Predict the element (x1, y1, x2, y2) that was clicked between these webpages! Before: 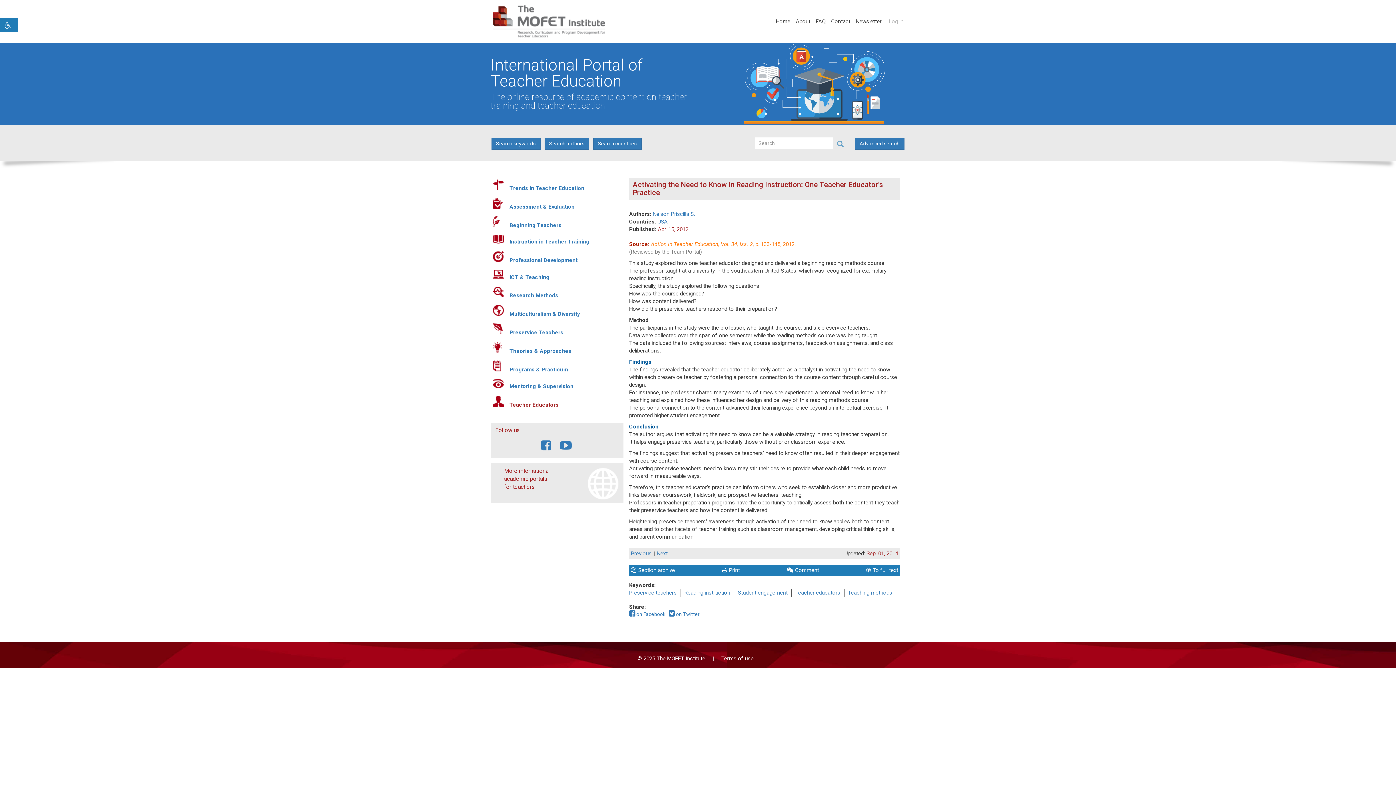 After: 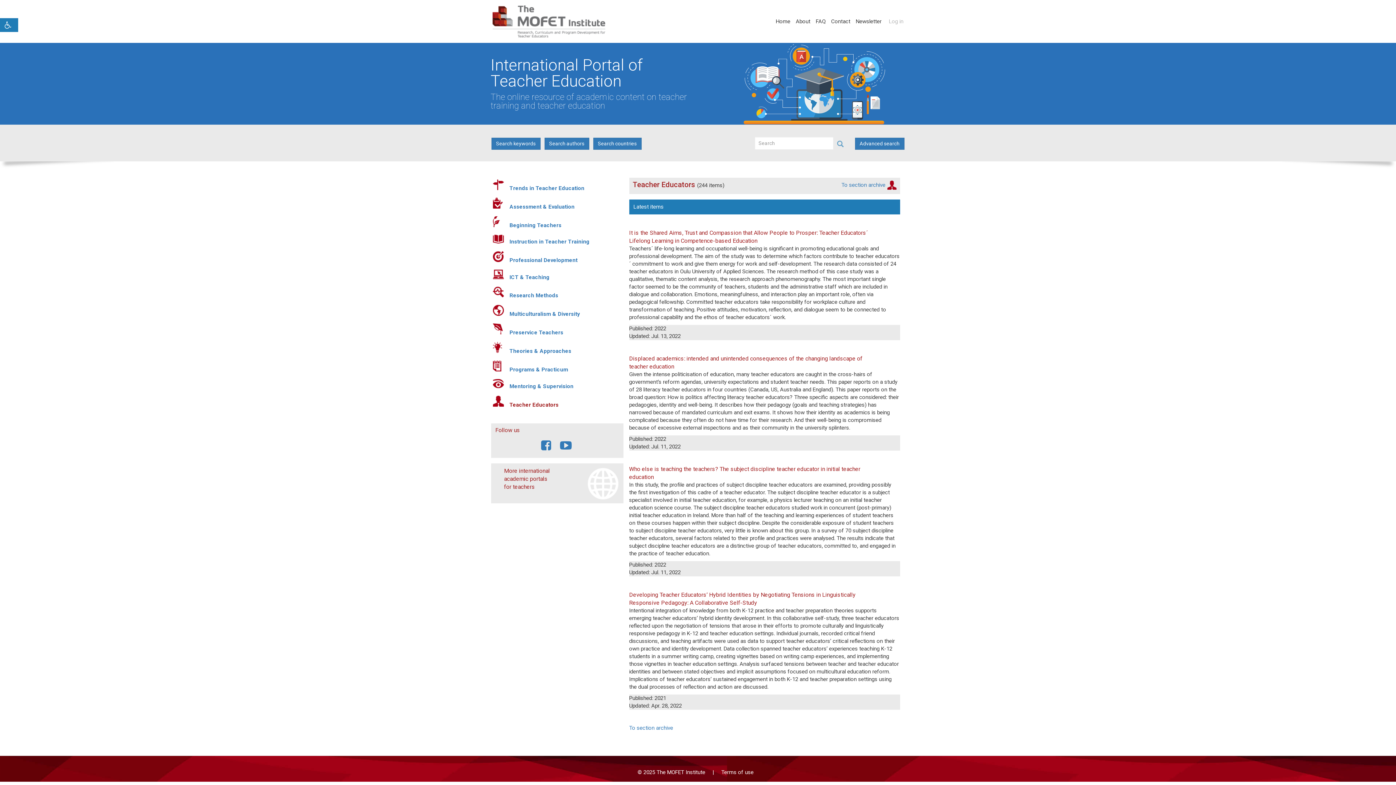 Action: label: Teacher Educators bbox: (509, 401, 558, 408)